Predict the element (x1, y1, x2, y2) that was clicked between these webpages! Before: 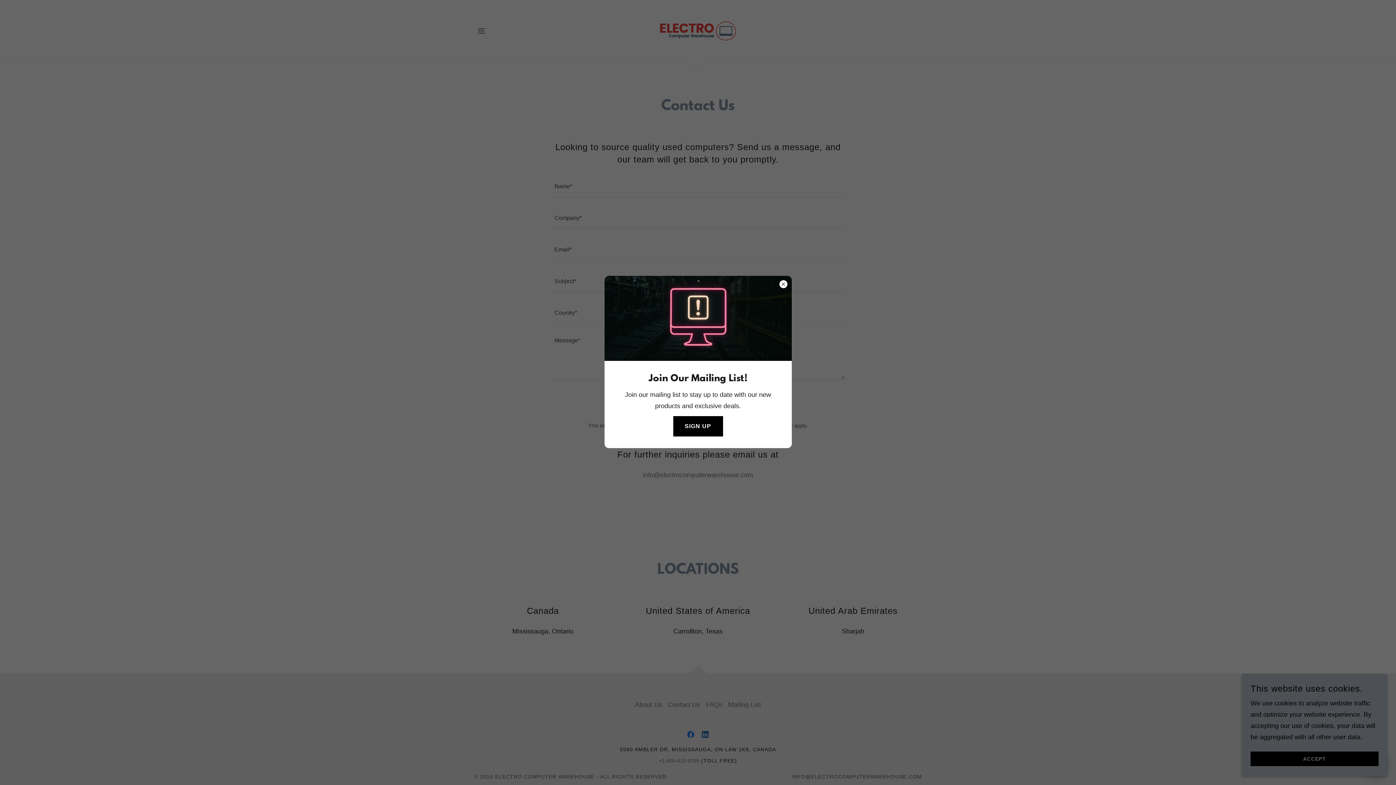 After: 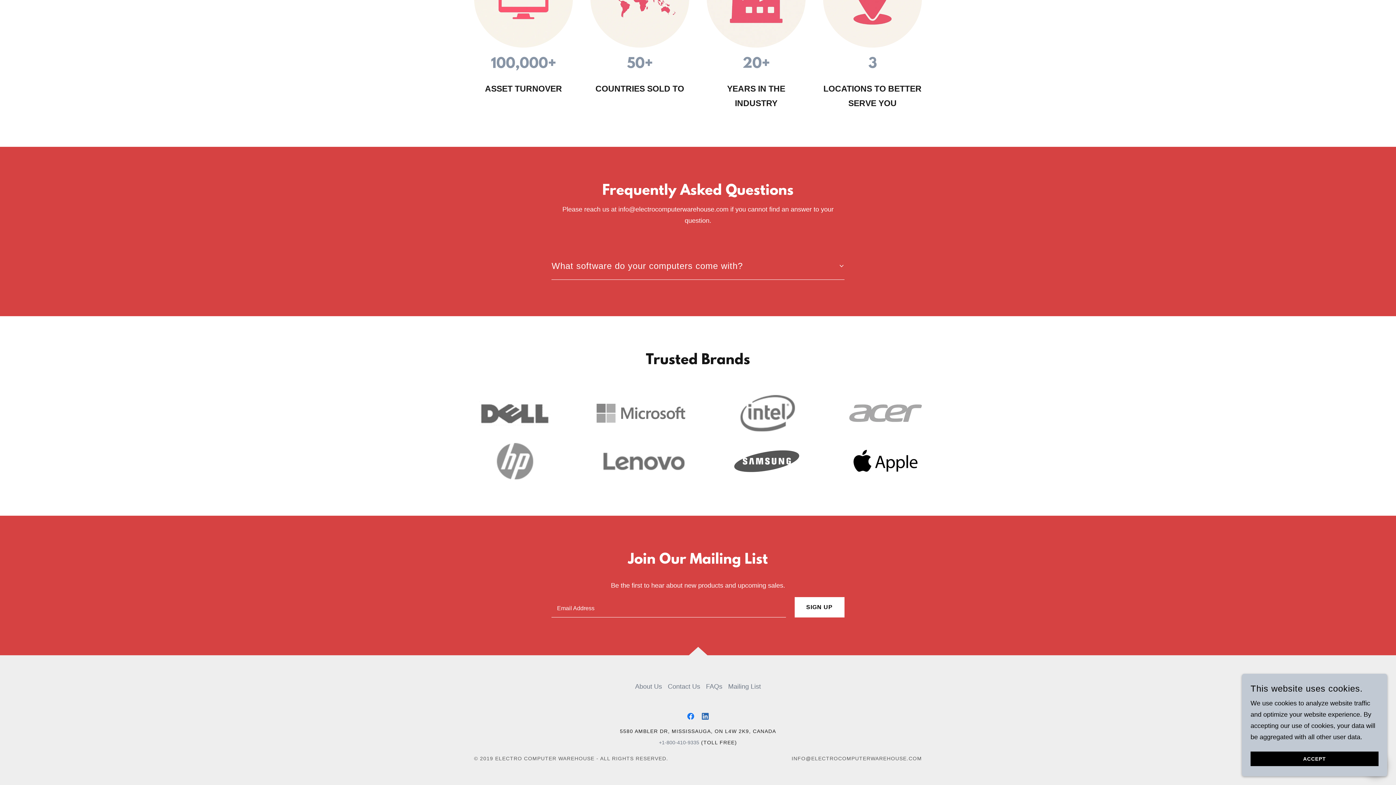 Action: label: SIGN UP bbox: (673, 416, 723, 436)